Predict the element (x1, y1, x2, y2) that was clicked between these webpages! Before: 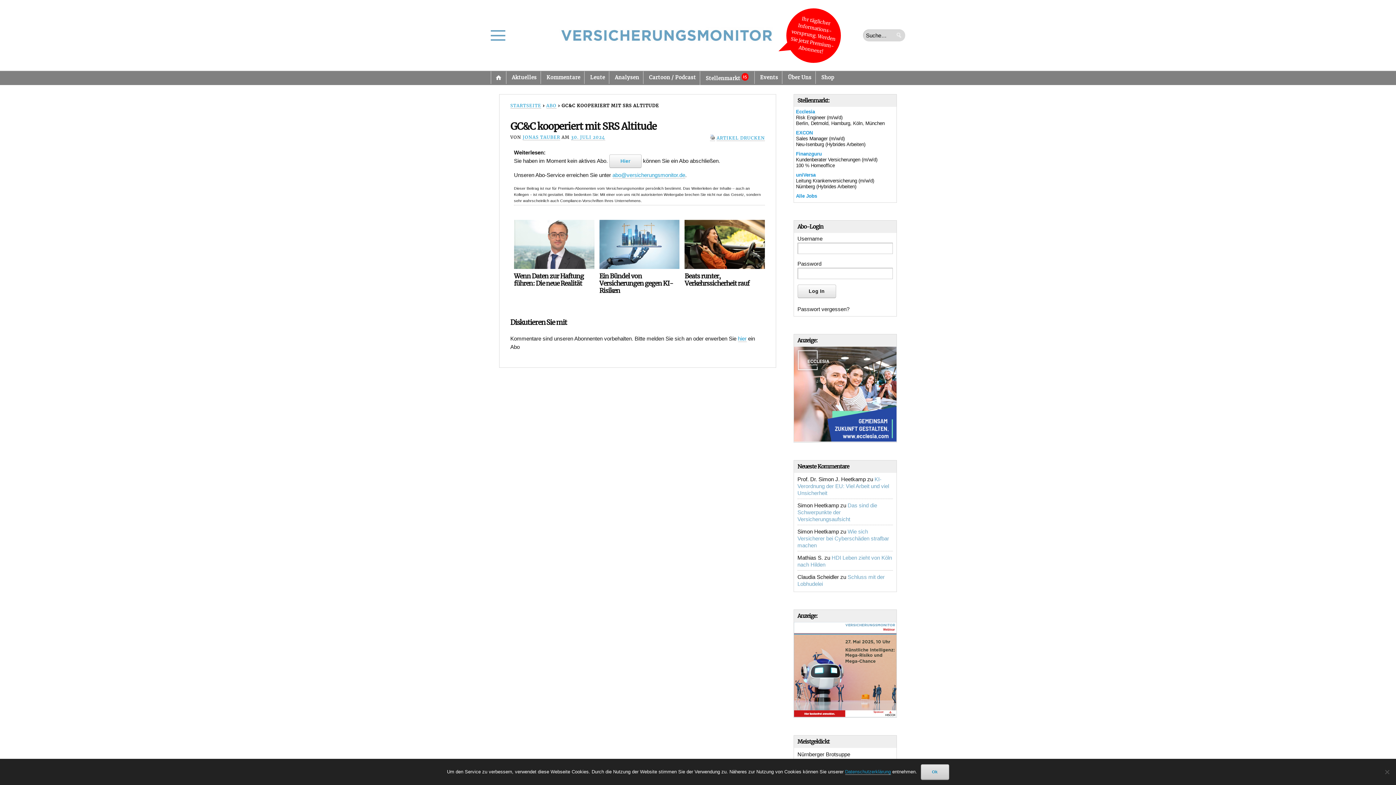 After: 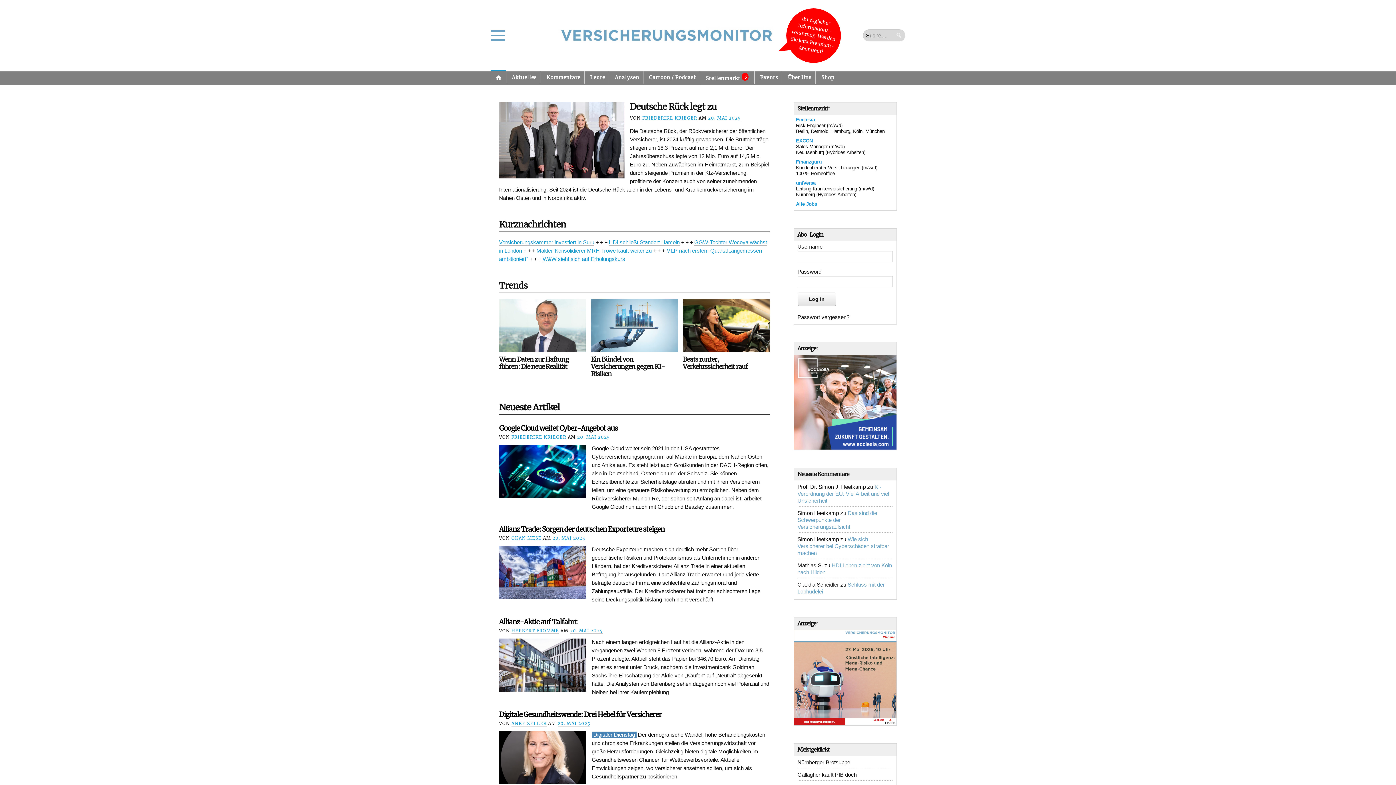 Action: bbox: (510, 103, 541, 108) label: STARTSEITE